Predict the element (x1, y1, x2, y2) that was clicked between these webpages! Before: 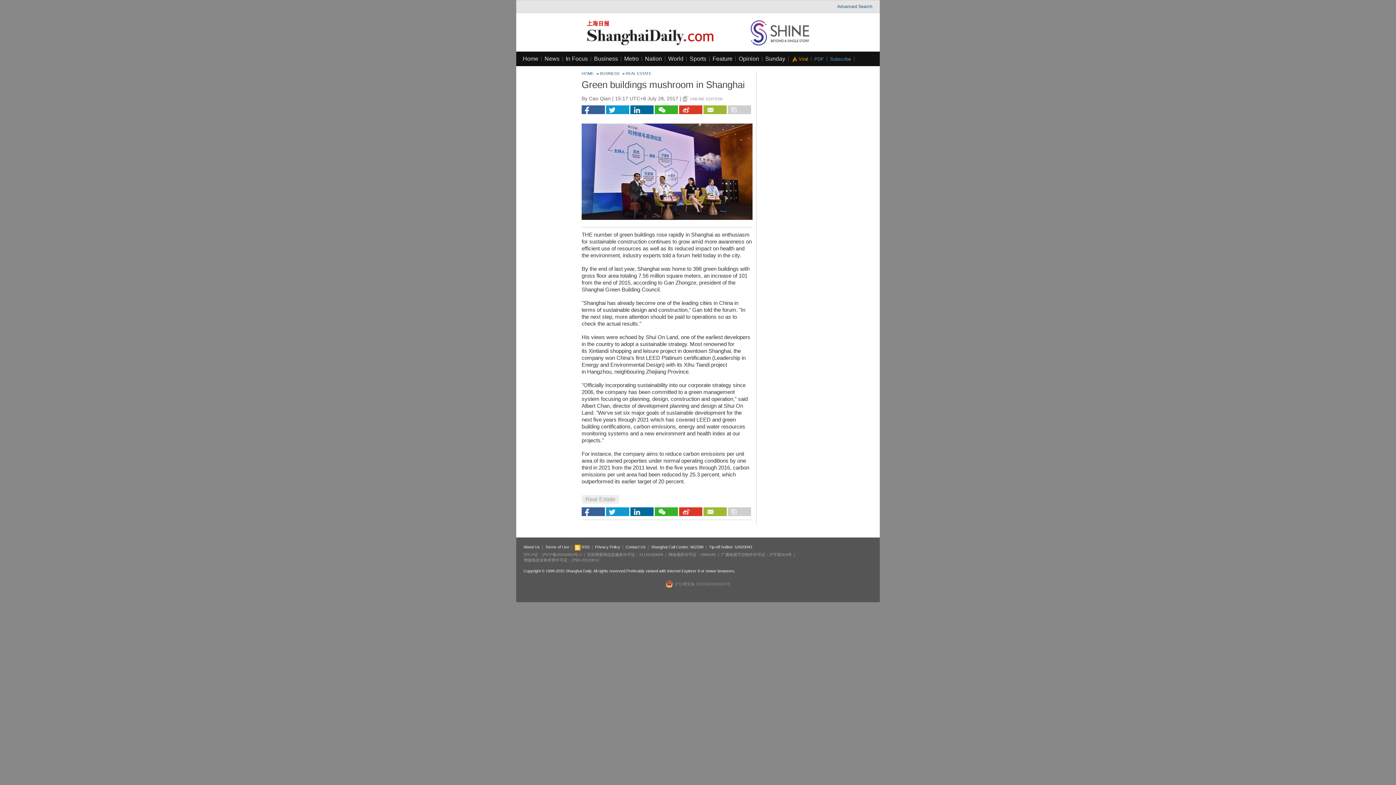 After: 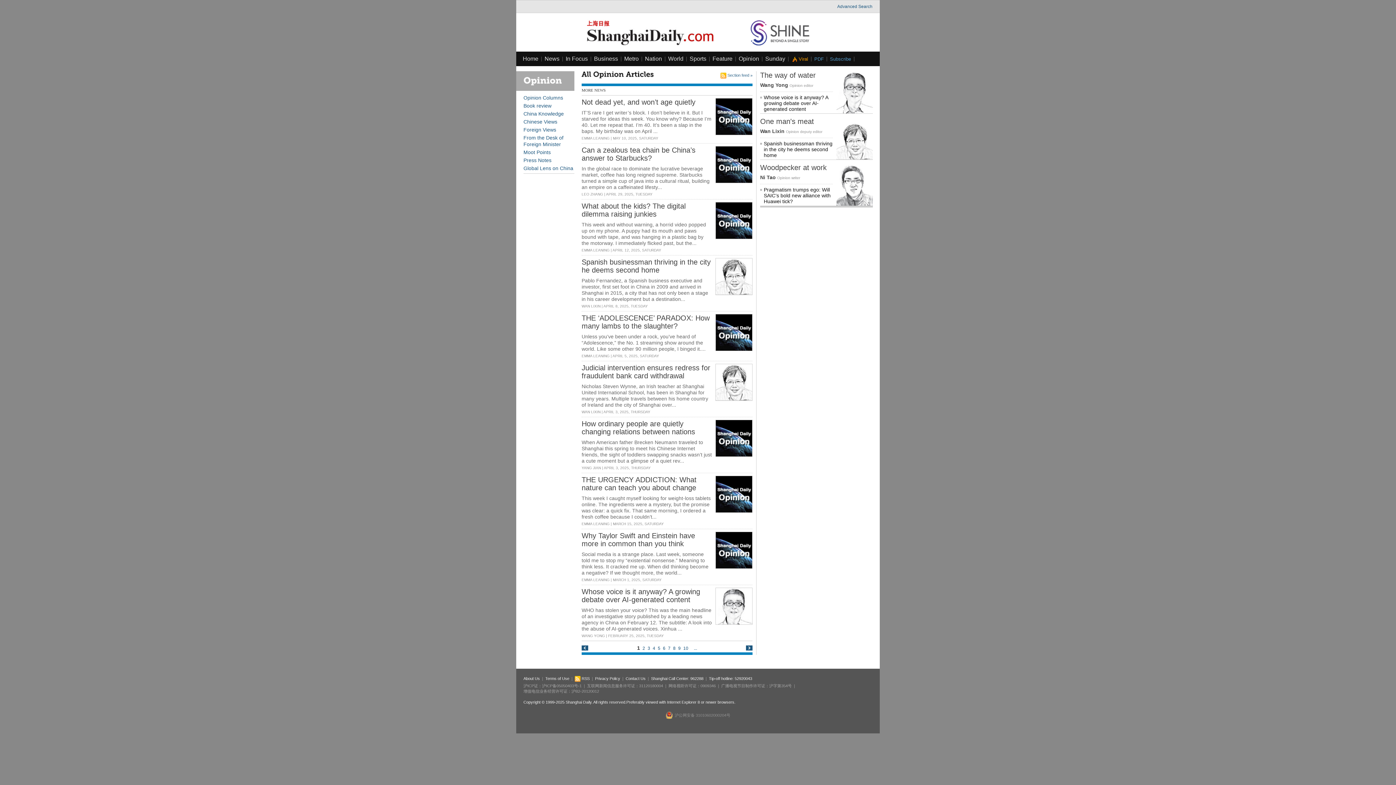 Action: label: Opinion bbox: (738, 55, 759, 61)